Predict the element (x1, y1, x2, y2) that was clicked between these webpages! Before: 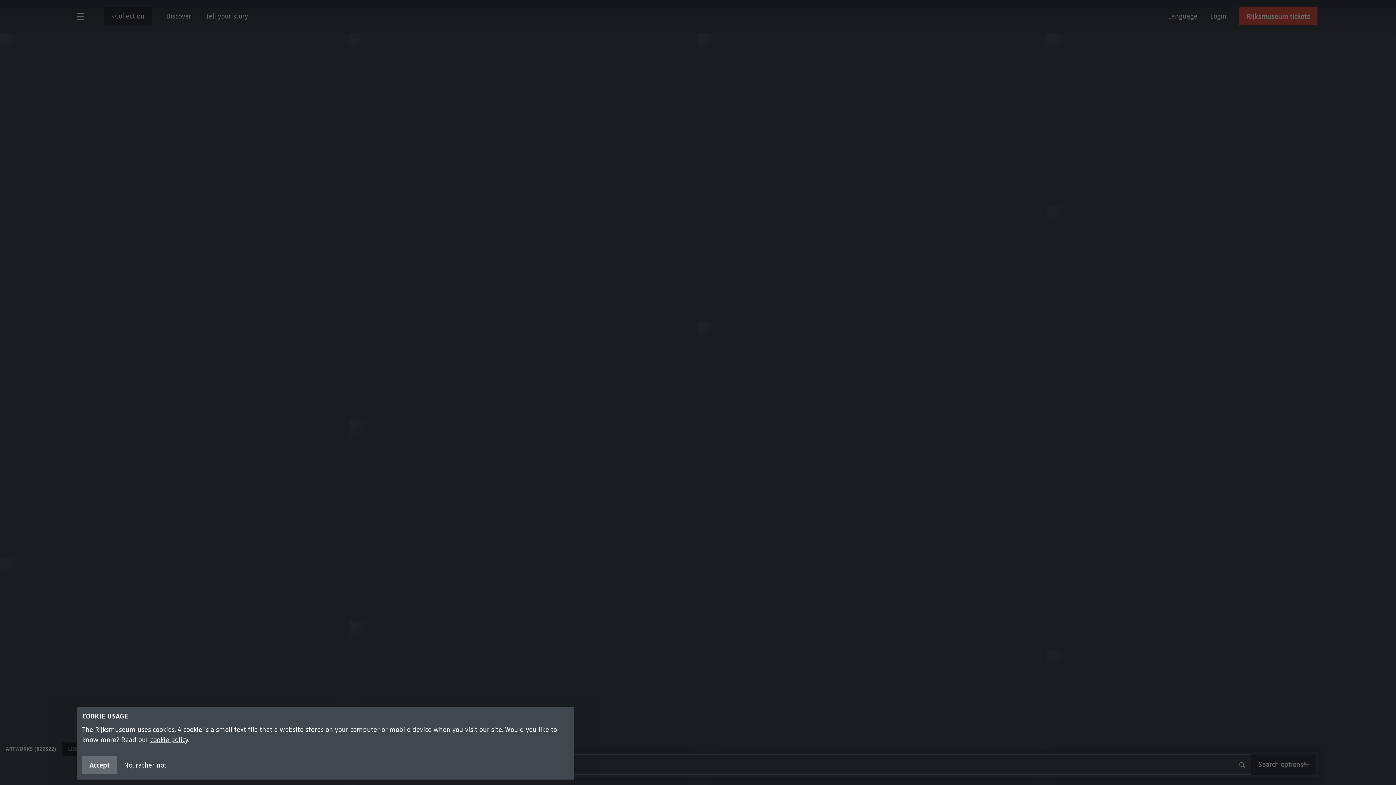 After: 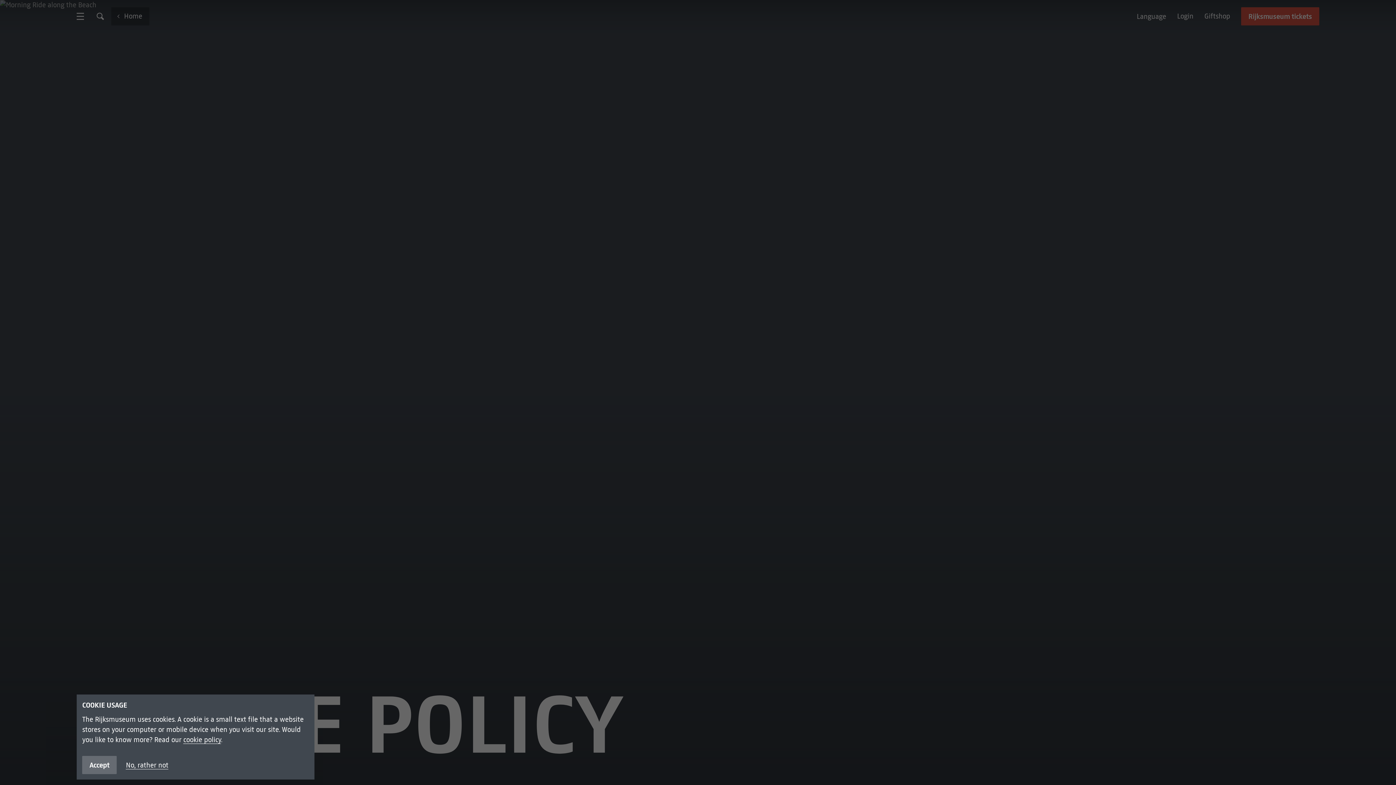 Action: label: cookie policy bbox: (150, 736, 188, 744)